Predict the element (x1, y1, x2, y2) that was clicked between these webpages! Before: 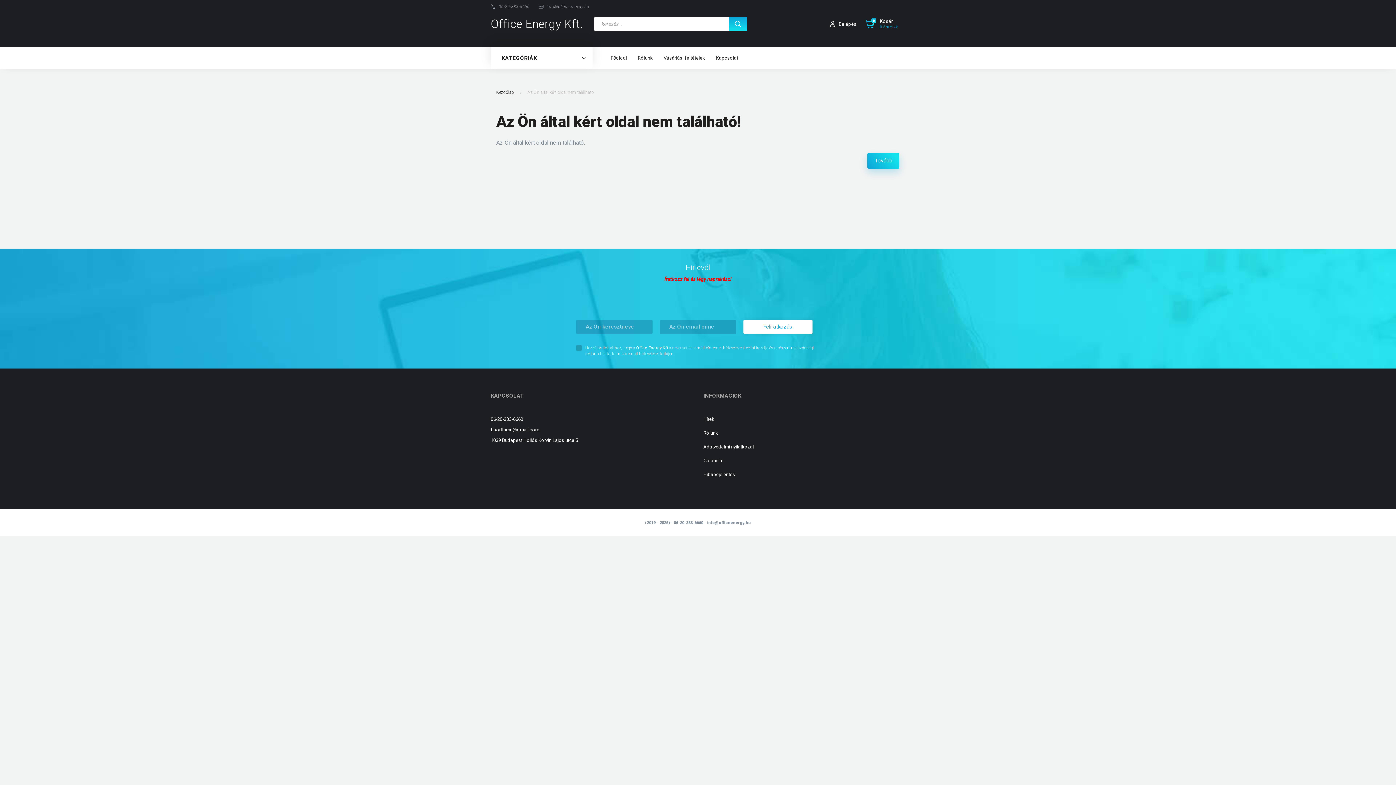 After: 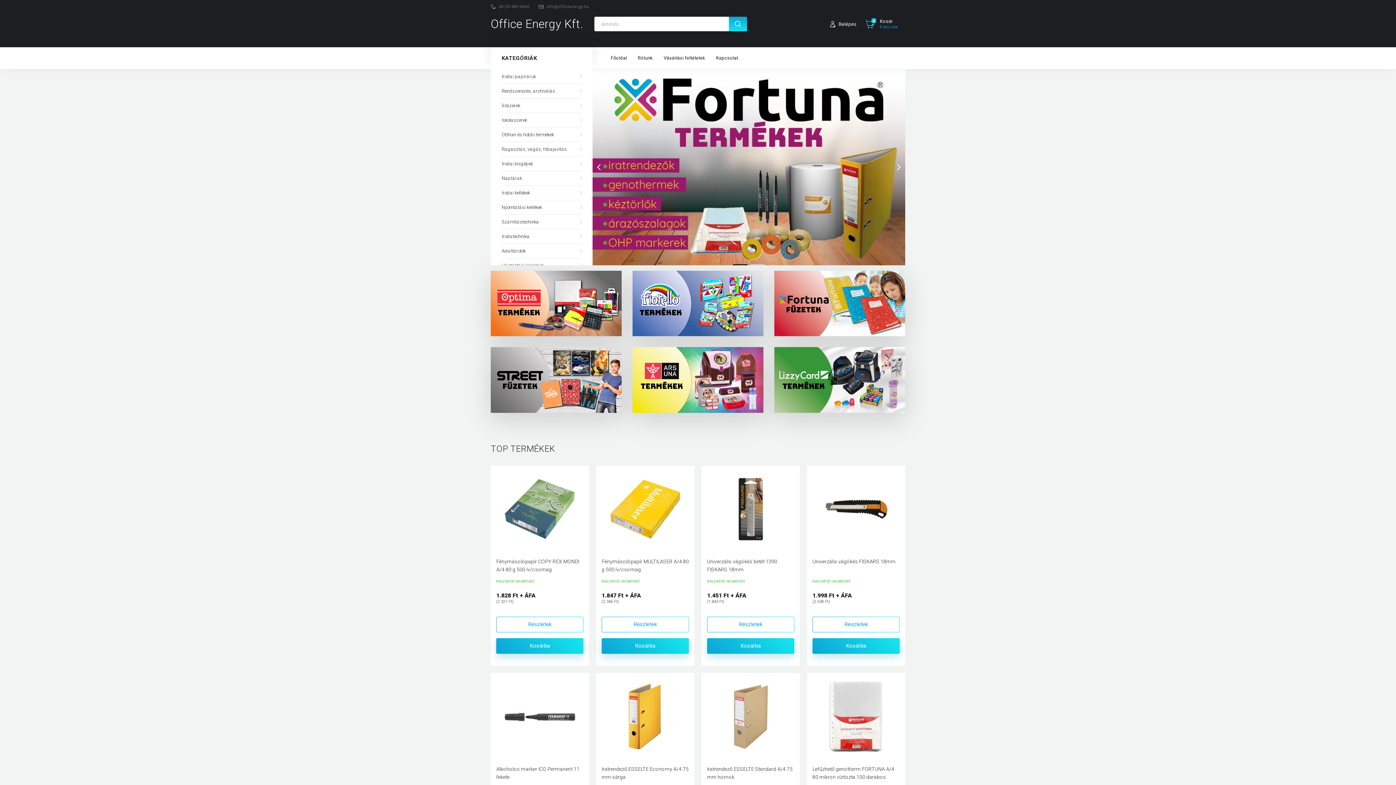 Action: bbox: (496, 89, 515, 94) label: Kezdőlap 